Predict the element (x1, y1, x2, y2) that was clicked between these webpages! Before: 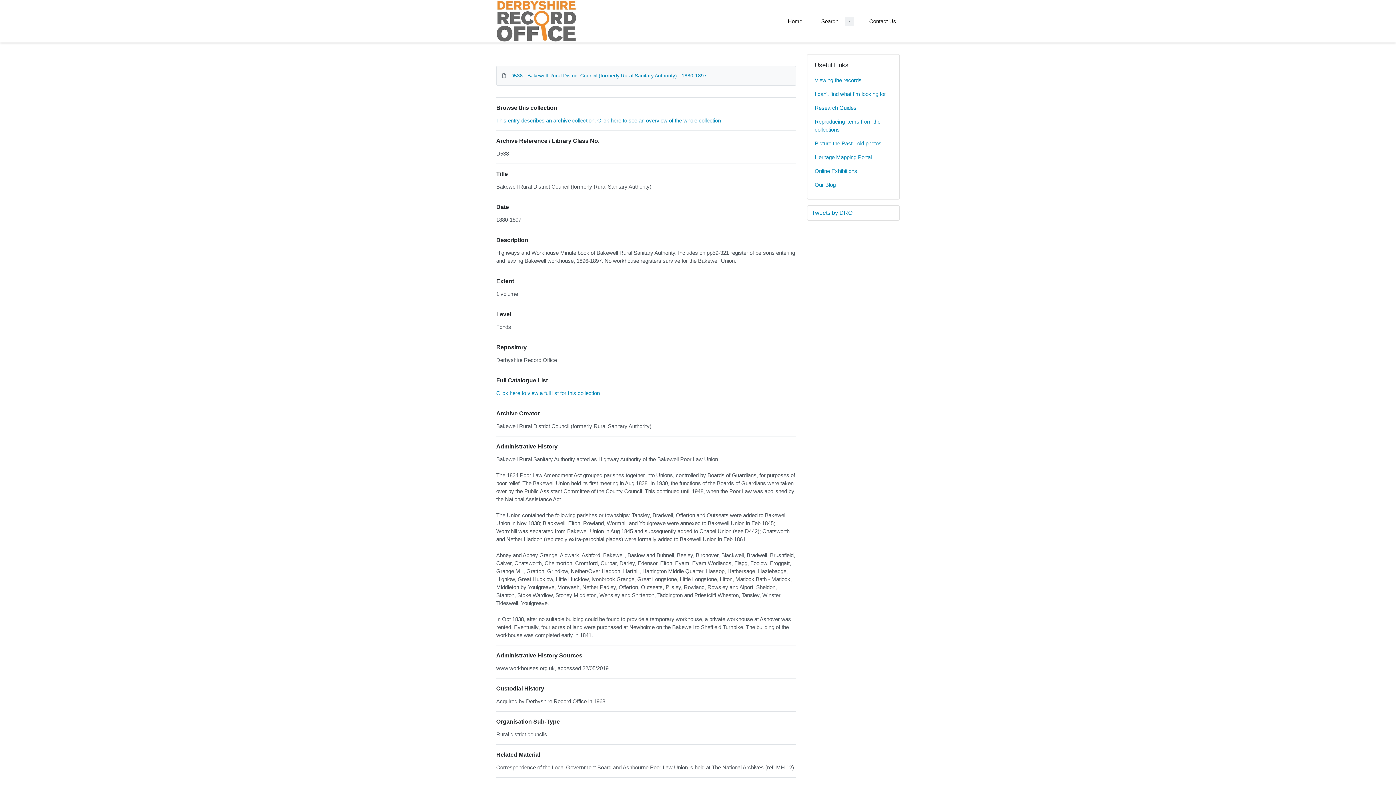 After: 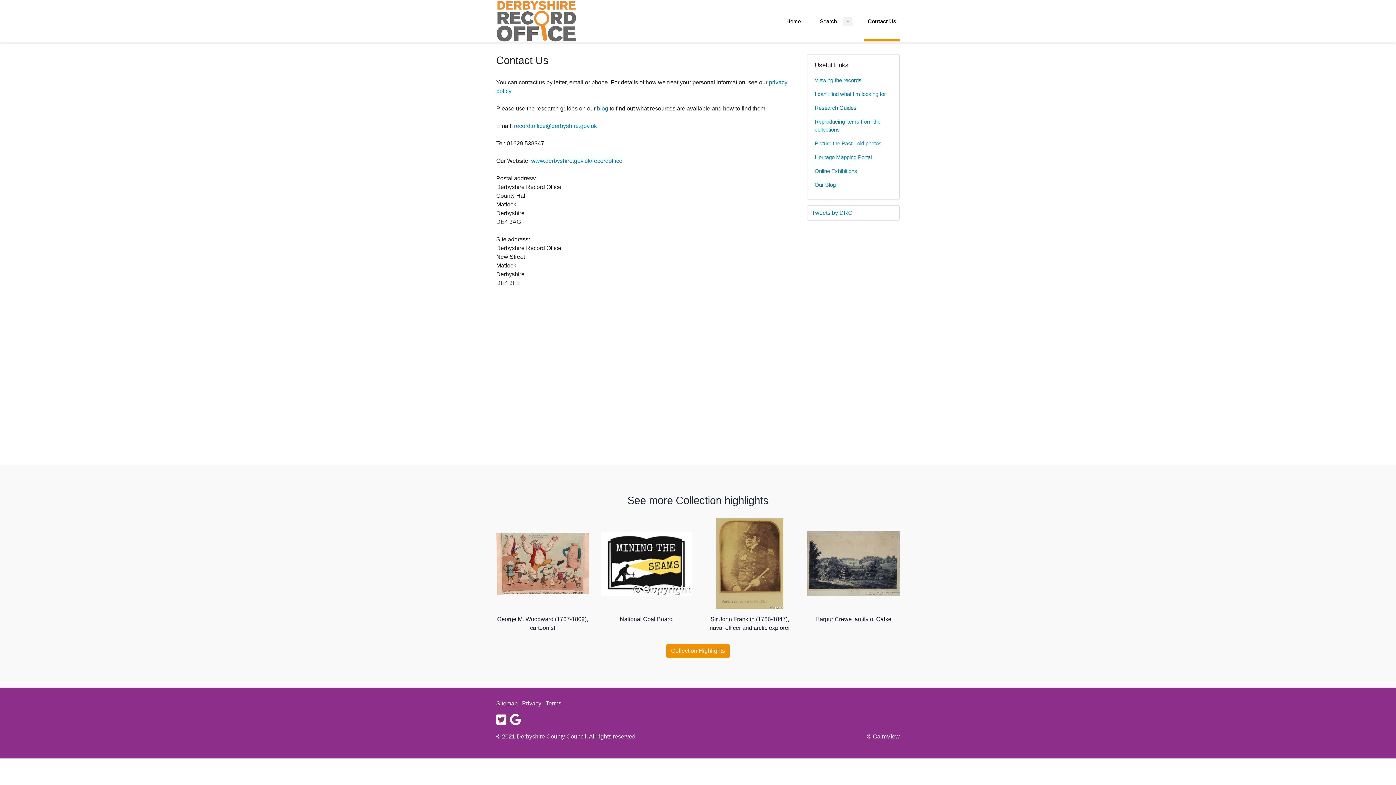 Action: label: Contact Us bbox: (865, 1, 900, 41)